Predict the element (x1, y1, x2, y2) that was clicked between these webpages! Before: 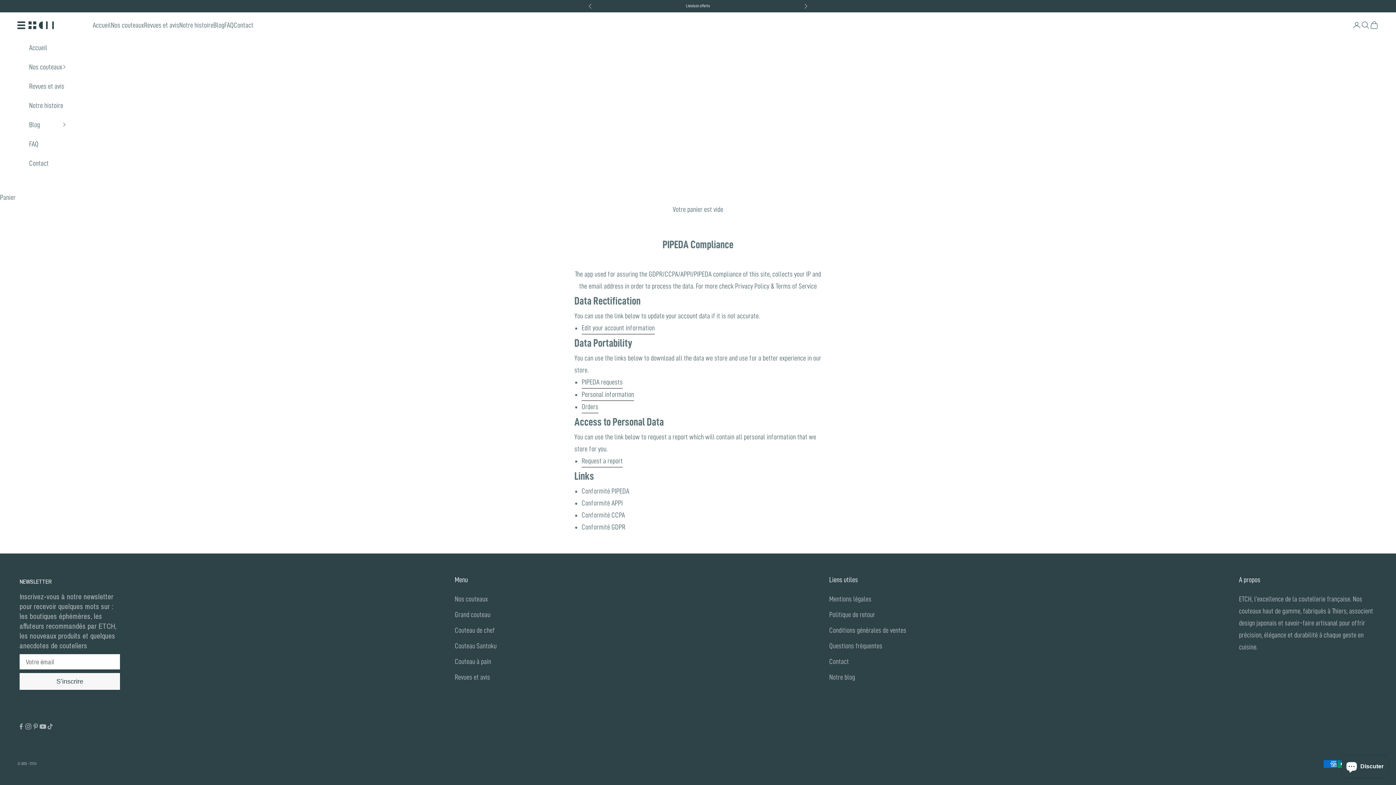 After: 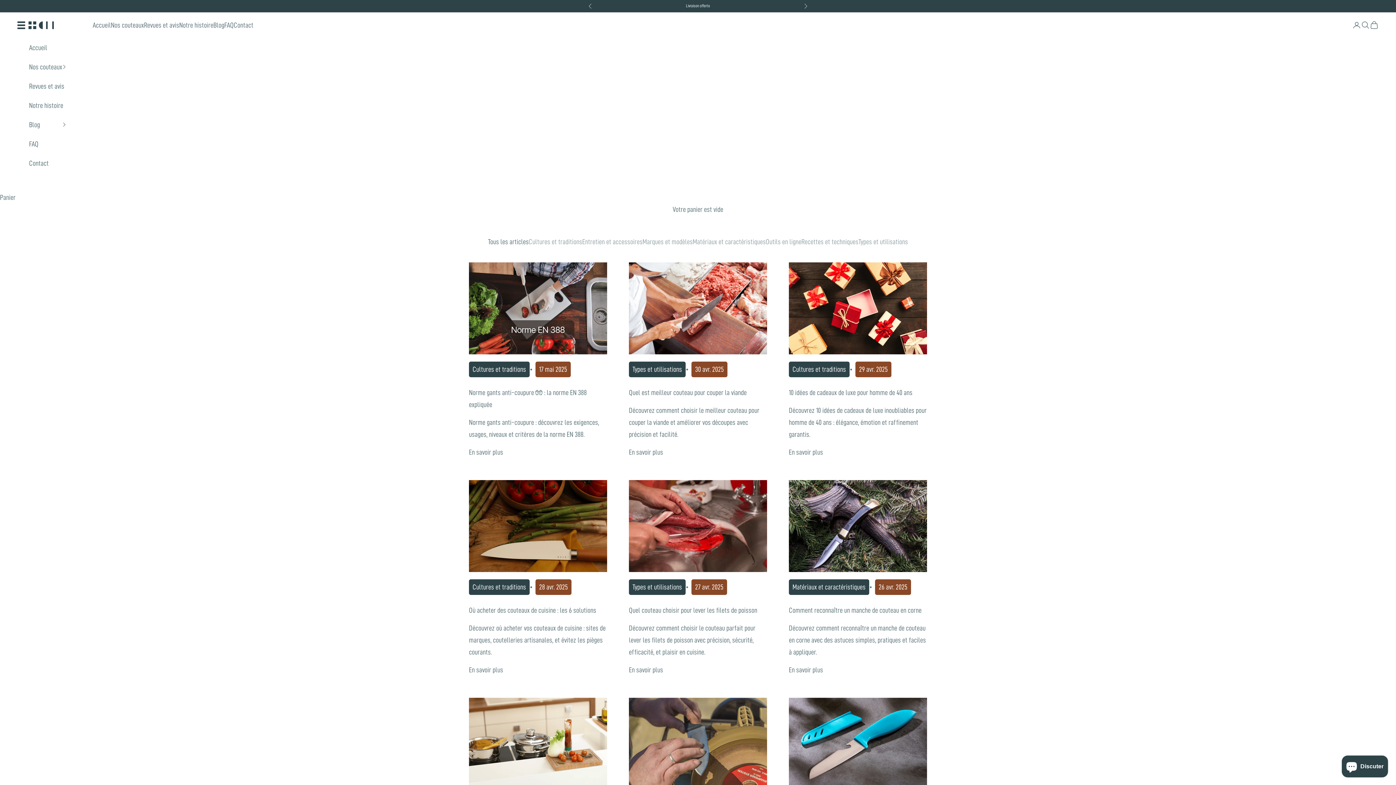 Action: bbox: (829, 673, 855, 681) label: Notre blog